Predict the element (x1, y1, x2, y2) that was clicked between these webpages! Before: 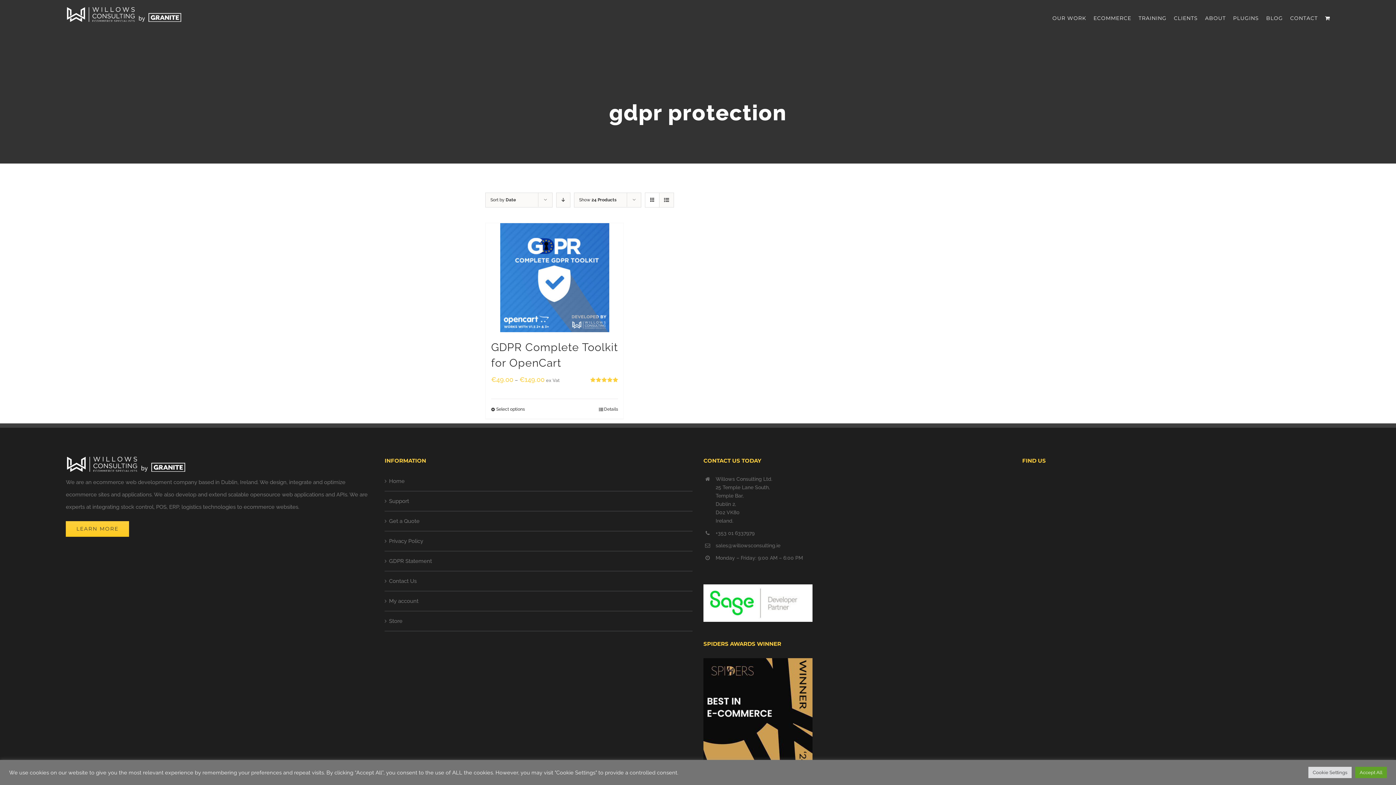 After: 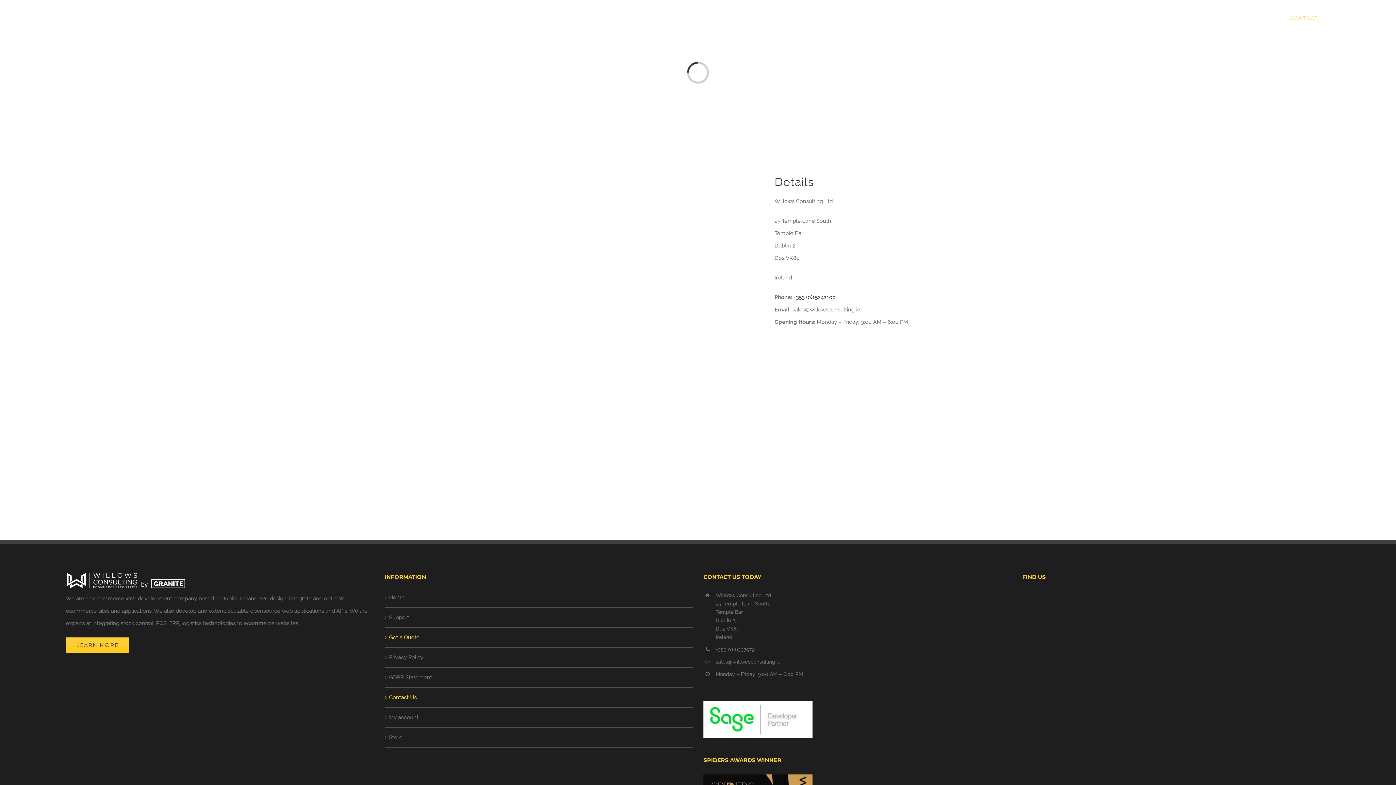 Action: label: Contact Us bbox: (389, 575, 689, 587)